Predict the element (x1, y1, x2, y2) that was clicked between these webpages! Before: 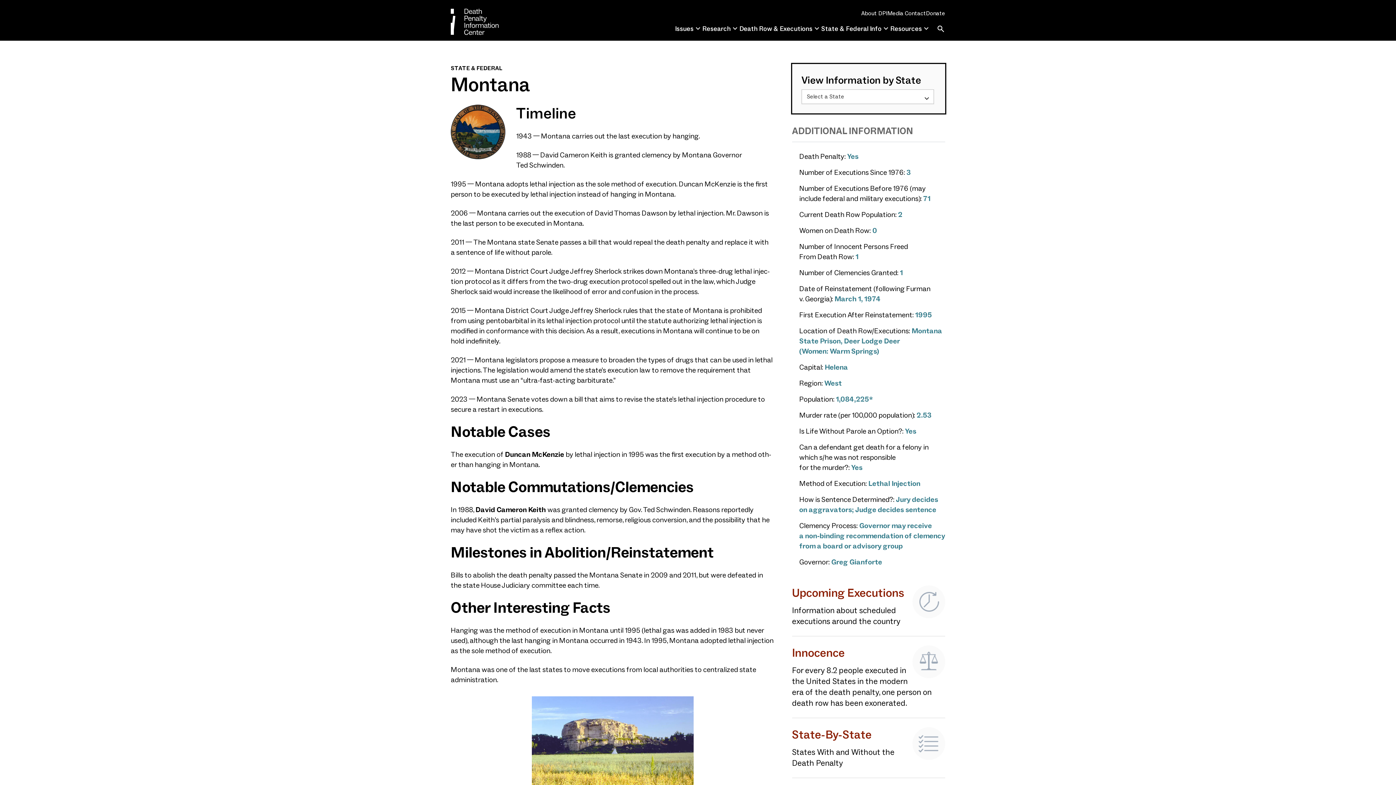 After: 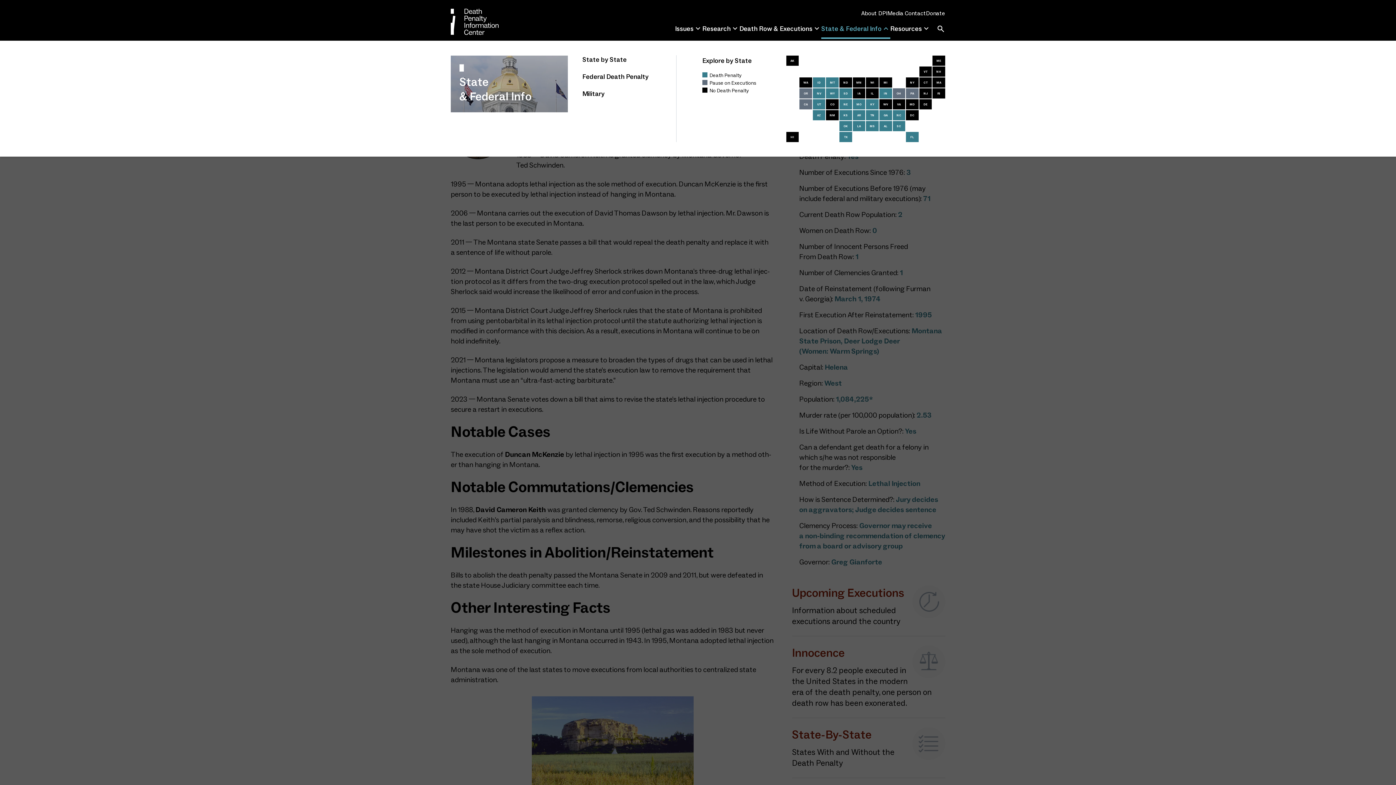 Action: bbox: (821, 24, 890, 33) label: State & Federal Info